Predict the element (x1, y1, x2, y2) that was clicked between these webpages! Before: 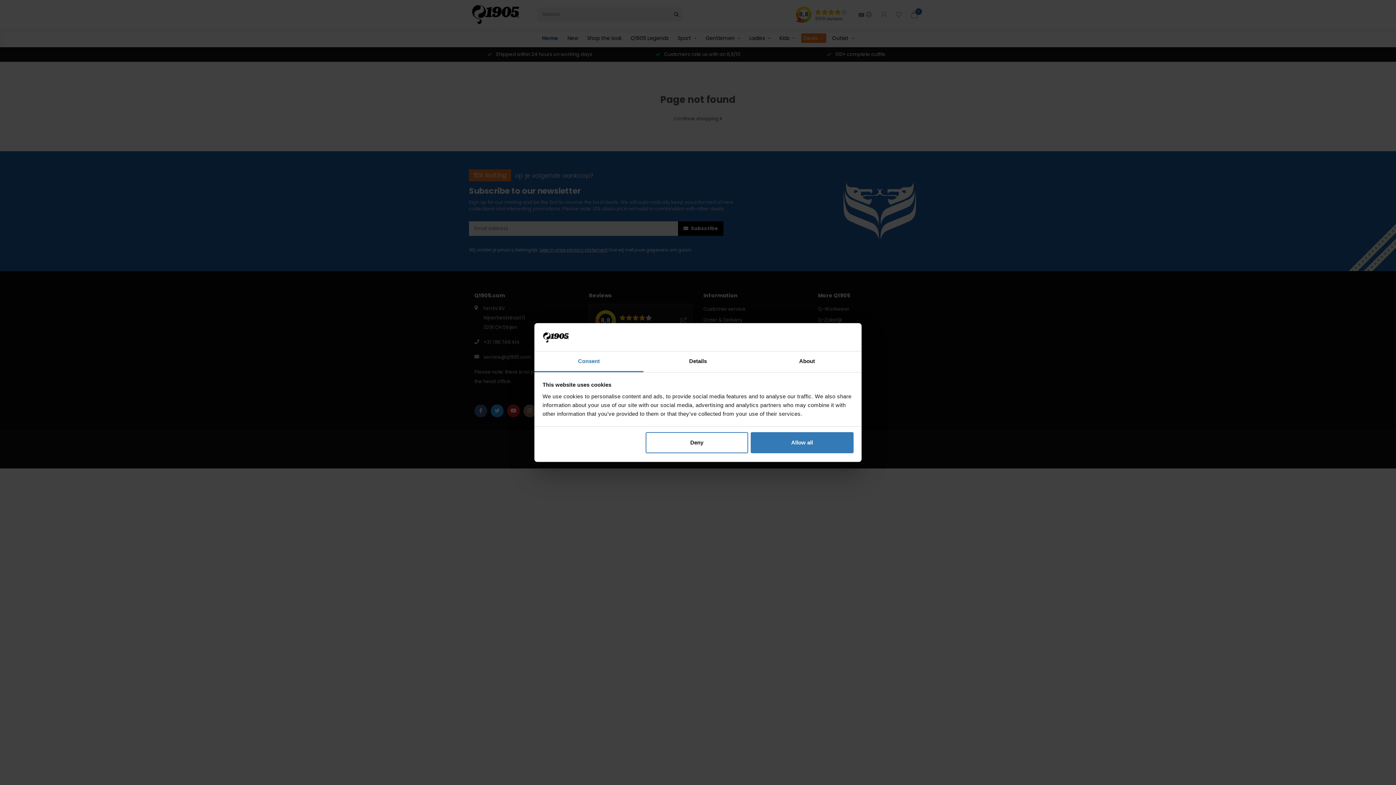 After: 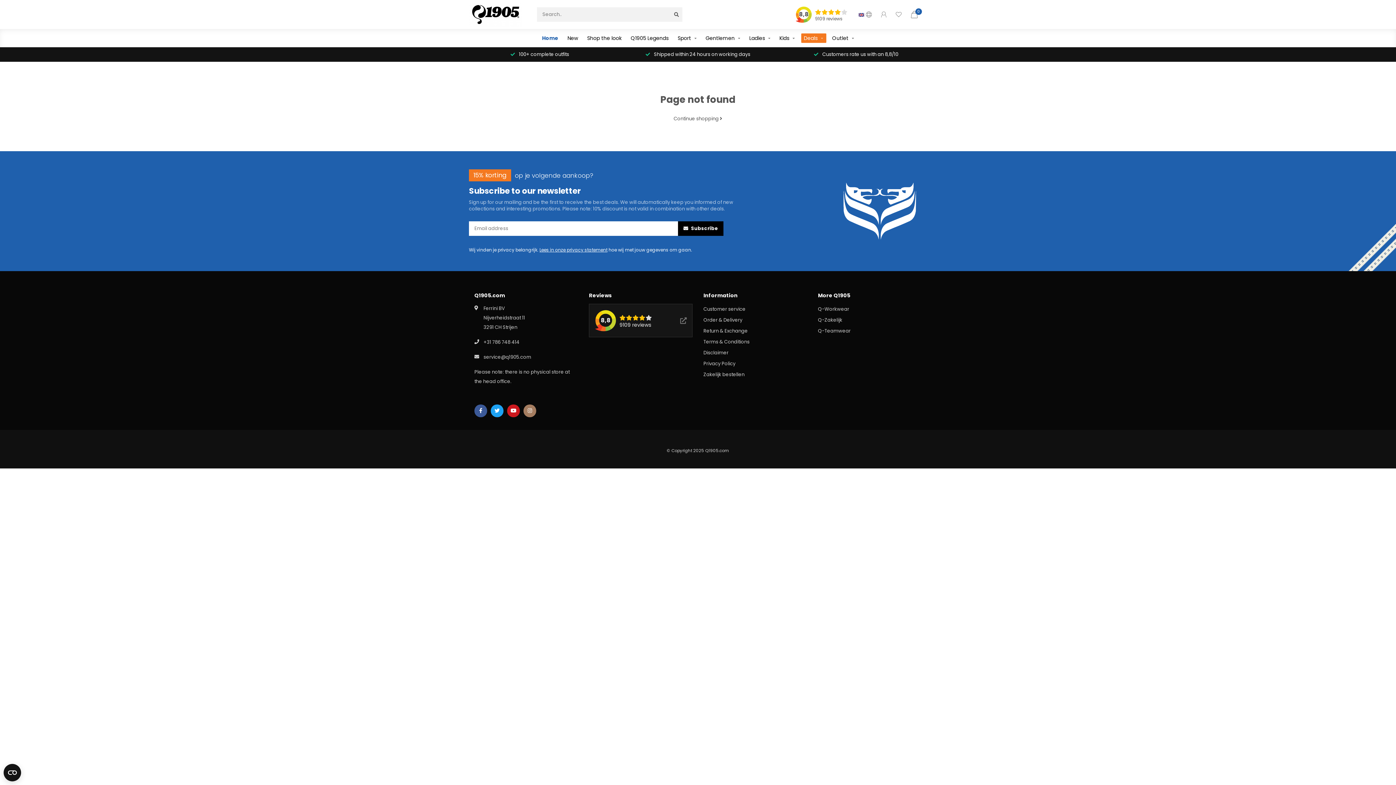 Action: label: Allow all bbox: (751, 432, 853, 453)